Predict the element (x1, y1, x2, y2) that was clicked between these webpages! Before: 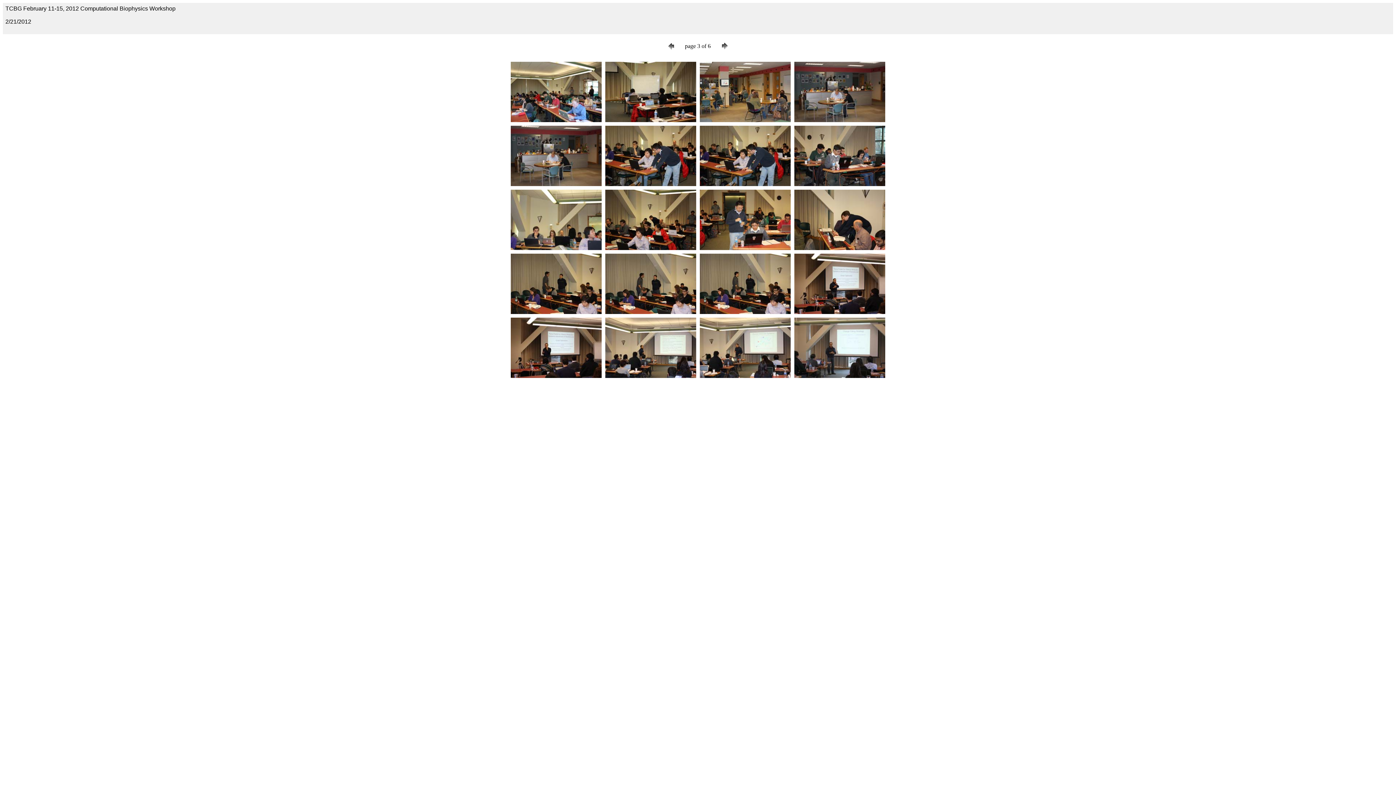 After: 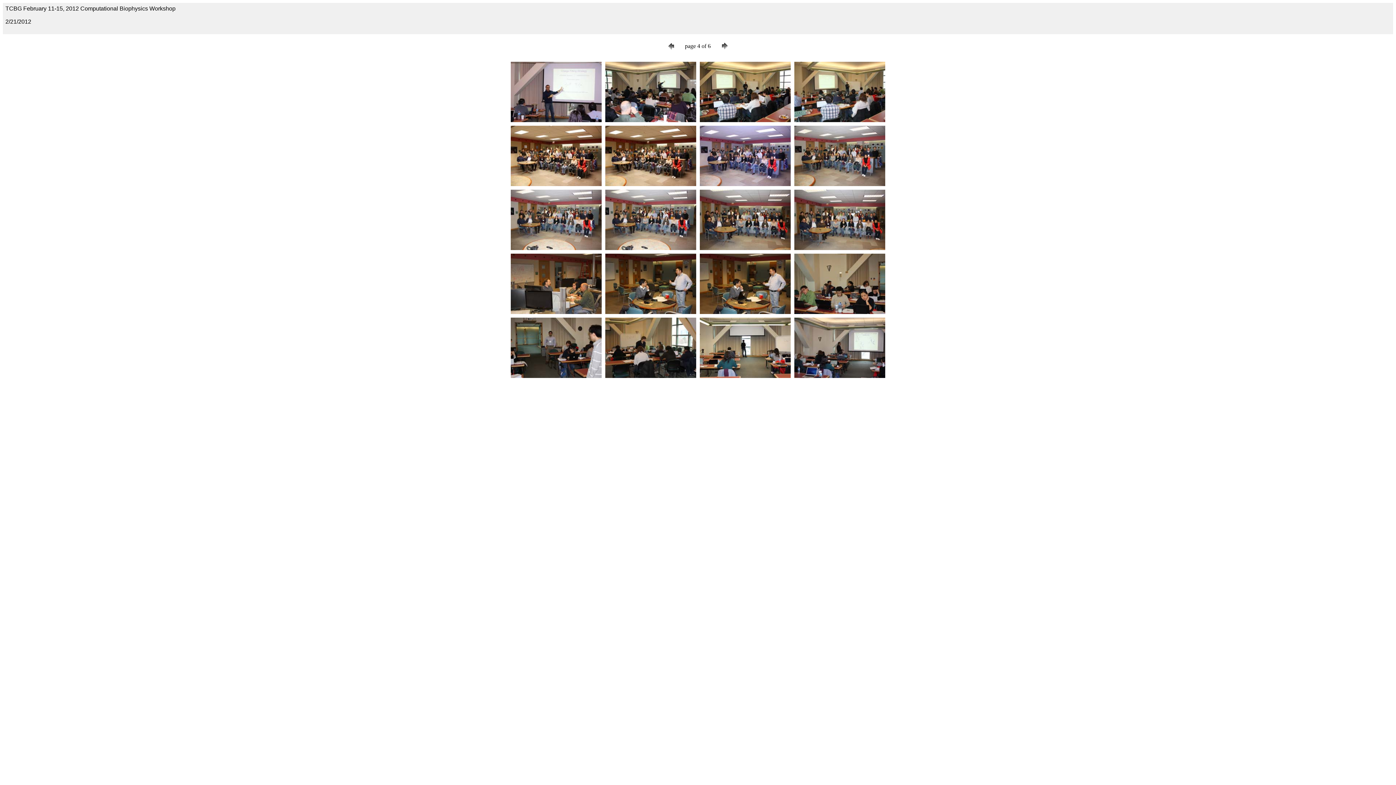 Action: bbox: (719, 46, 730, 52)